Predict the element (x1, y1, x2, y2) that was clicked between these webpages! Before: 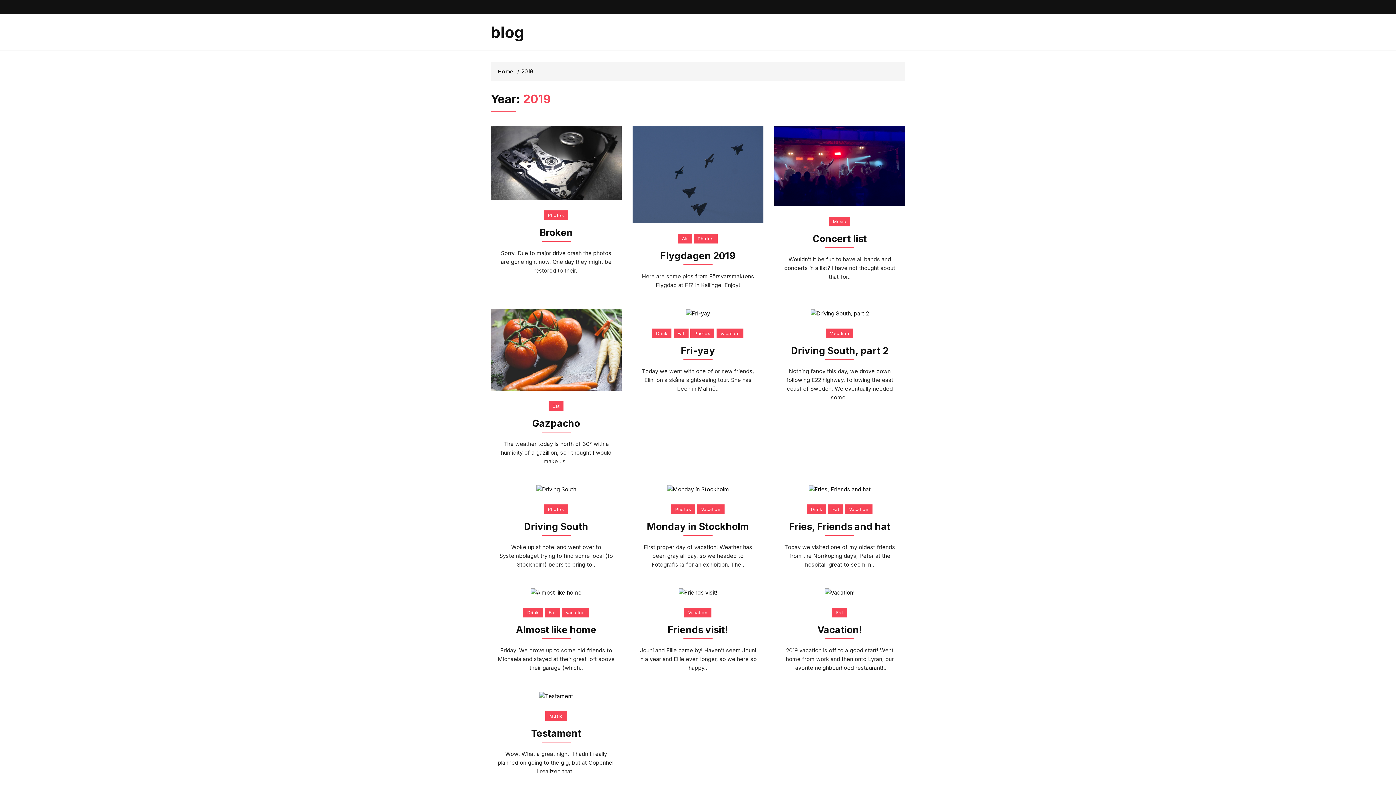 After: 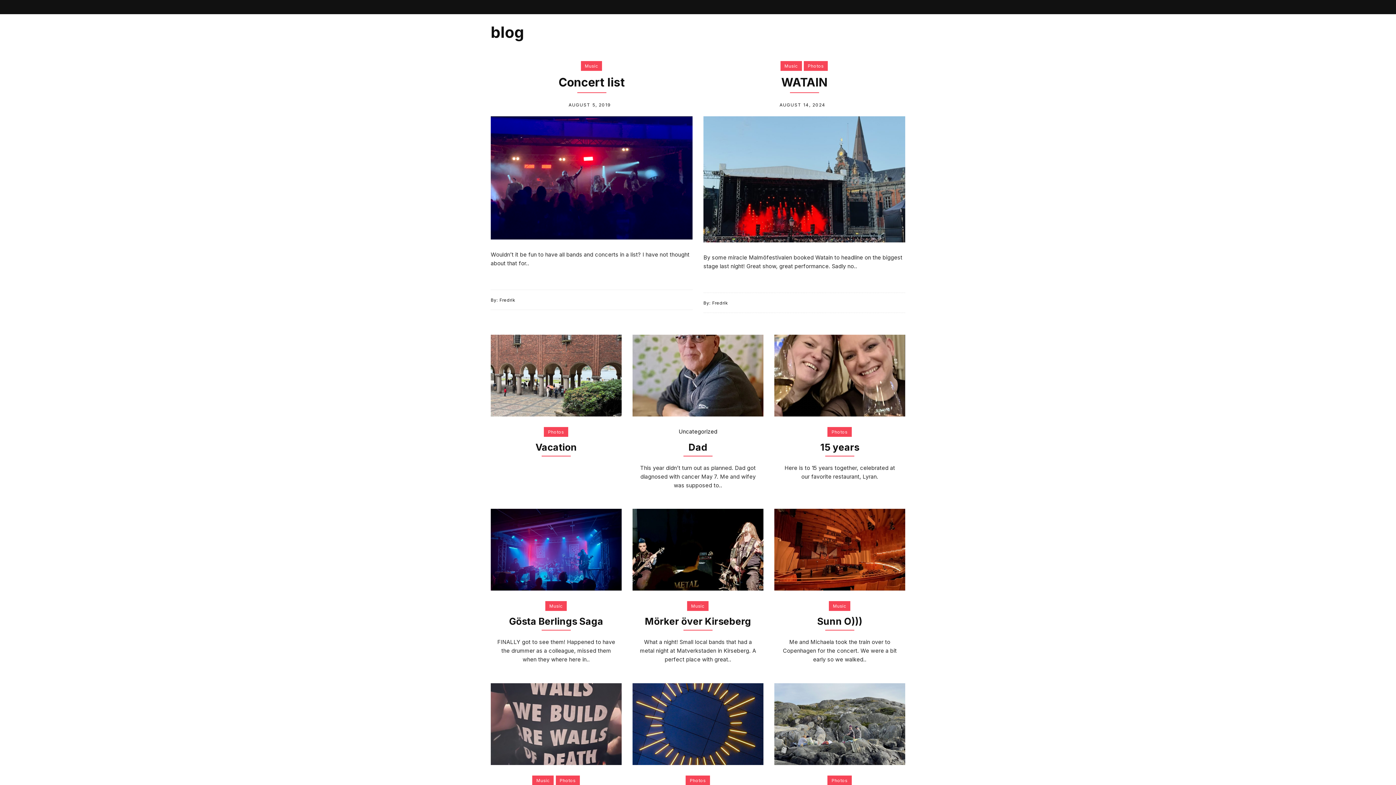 Action: bbox: (490, 23, 524, 41) label: blog